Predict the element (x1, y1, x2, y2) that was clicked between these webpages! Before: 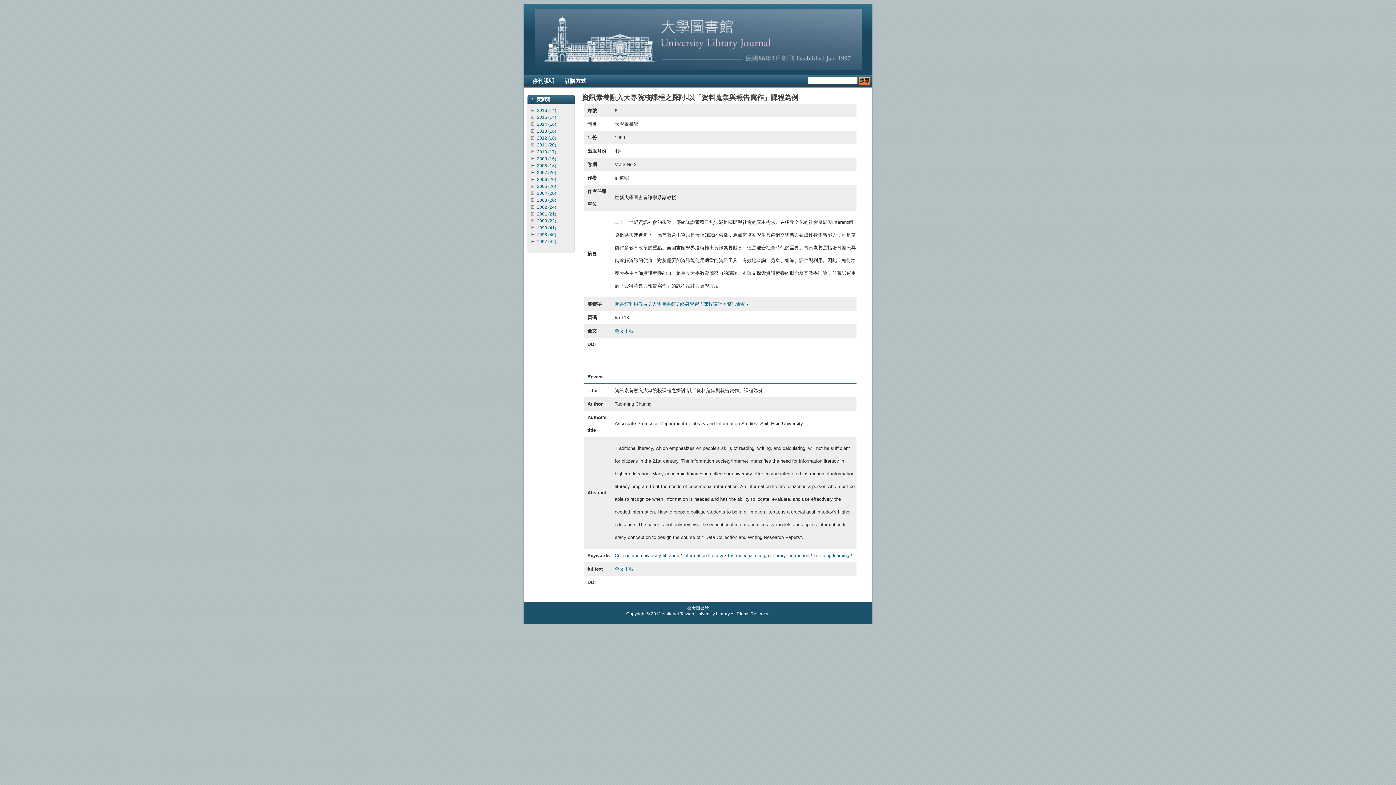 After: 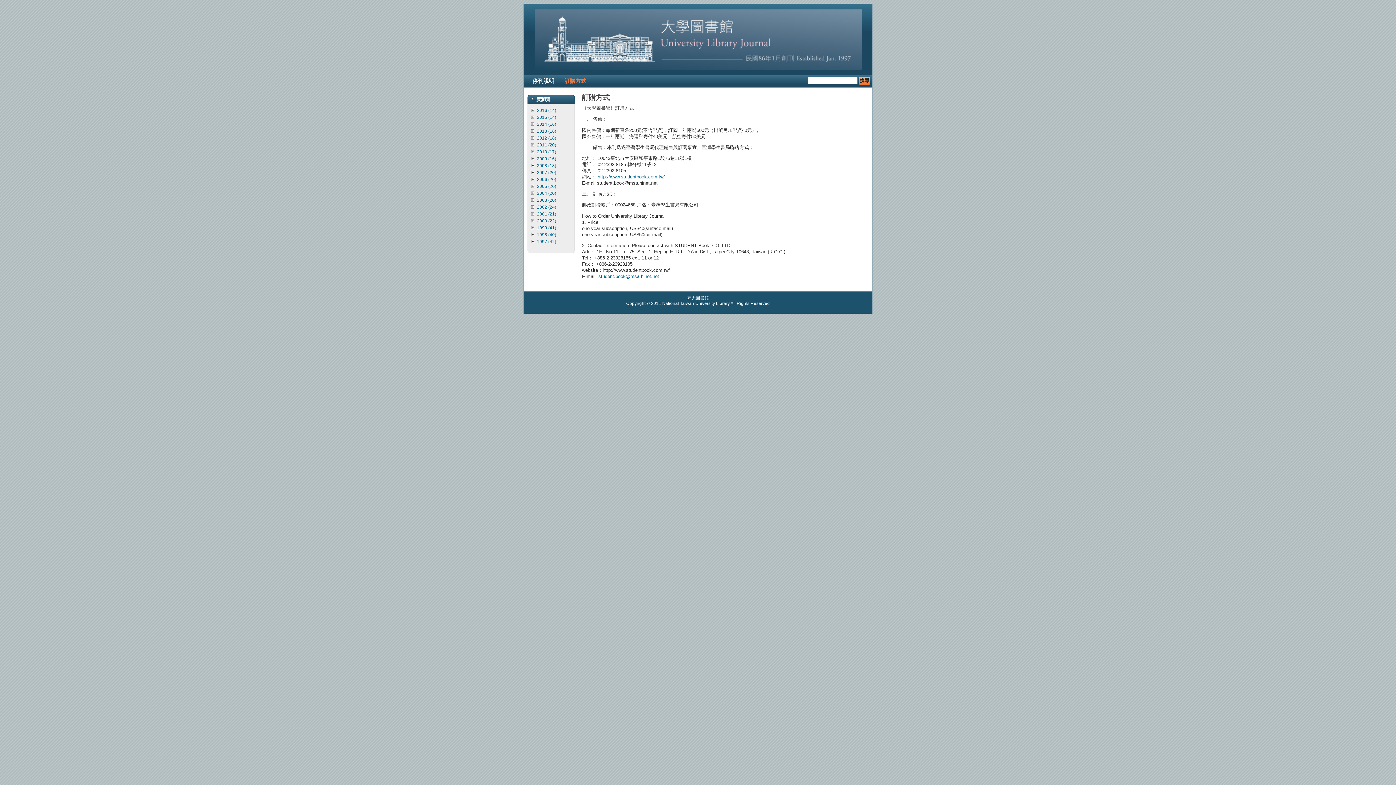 Action: bbox: (559, 75, 591, 86) label: 訂購方式